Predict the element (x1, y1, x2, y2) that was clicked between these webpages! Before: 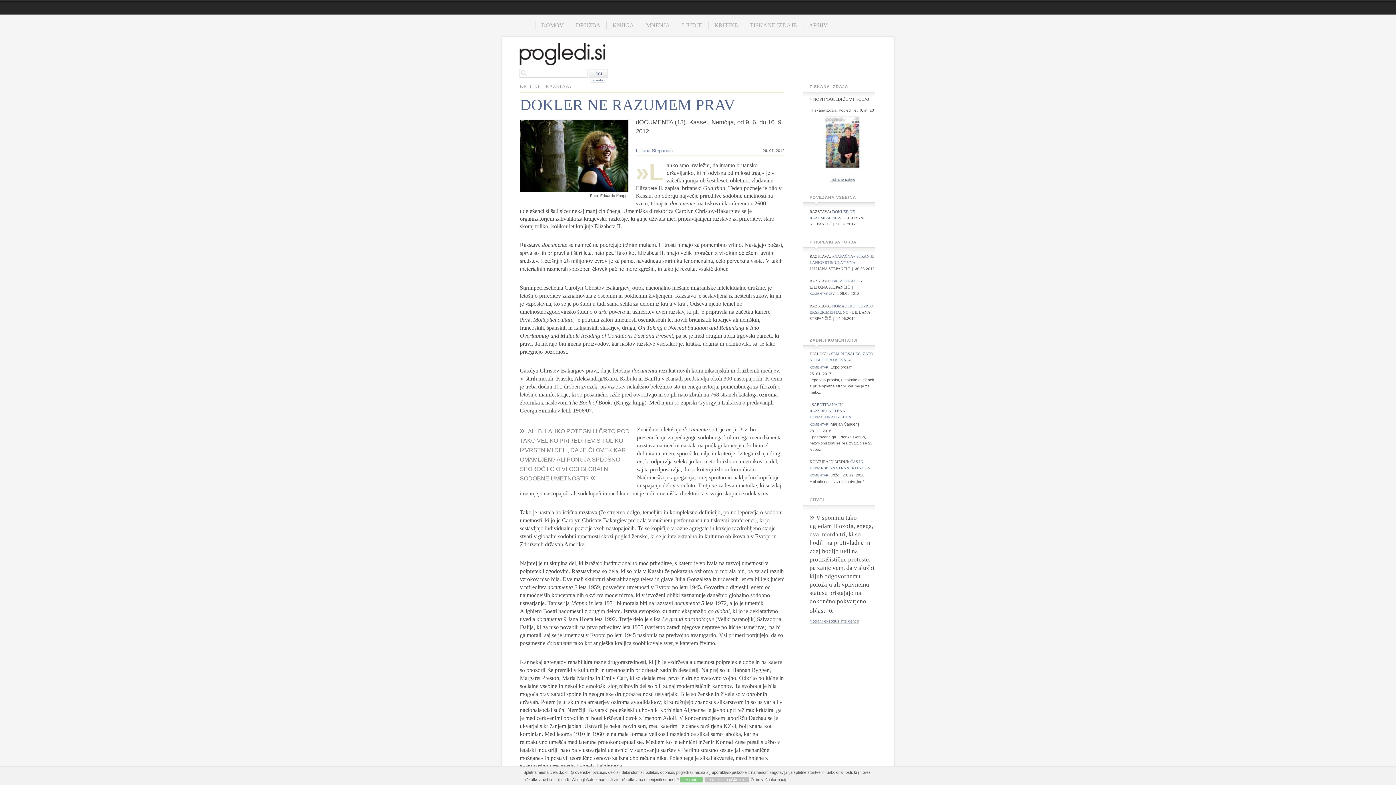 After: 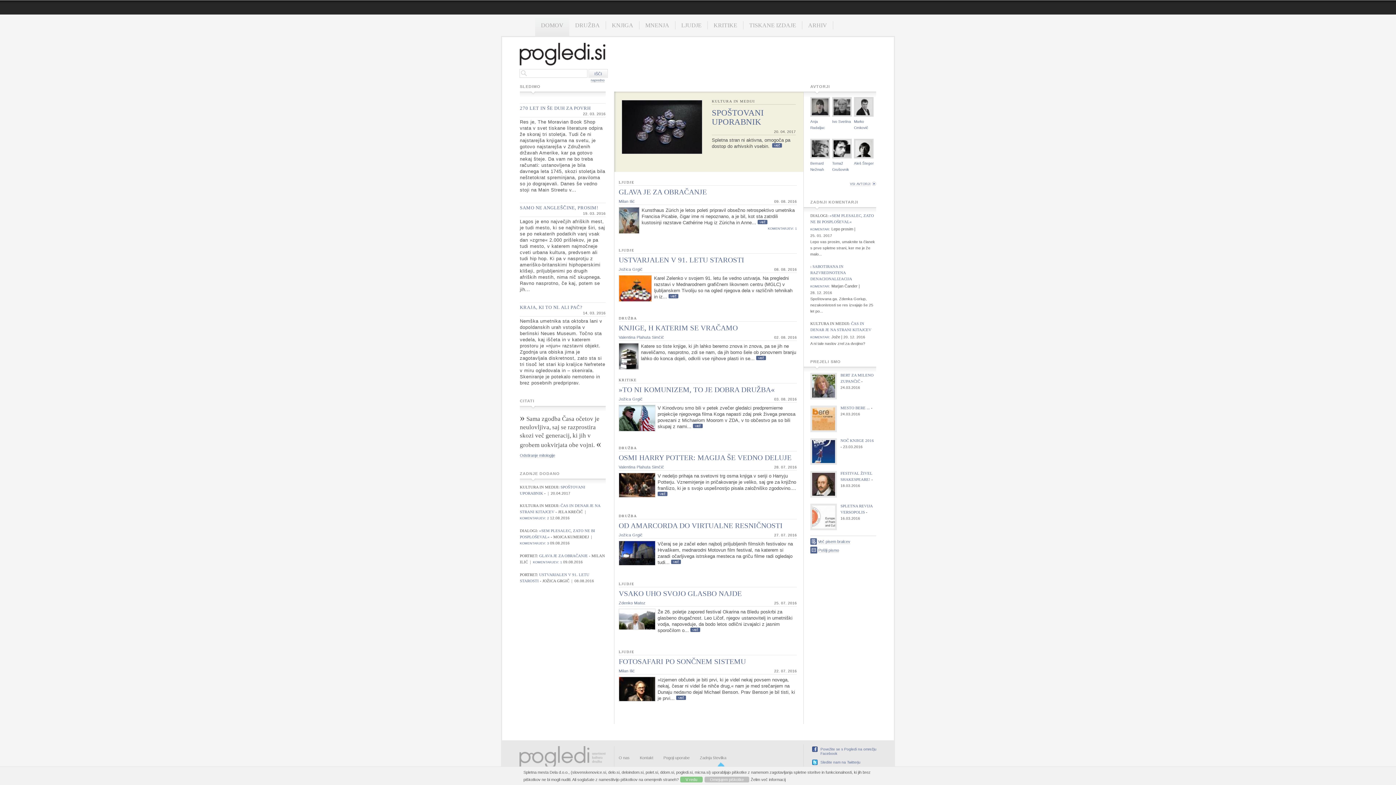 Action: bbox: (590, 78, 604, 82) label: napredno